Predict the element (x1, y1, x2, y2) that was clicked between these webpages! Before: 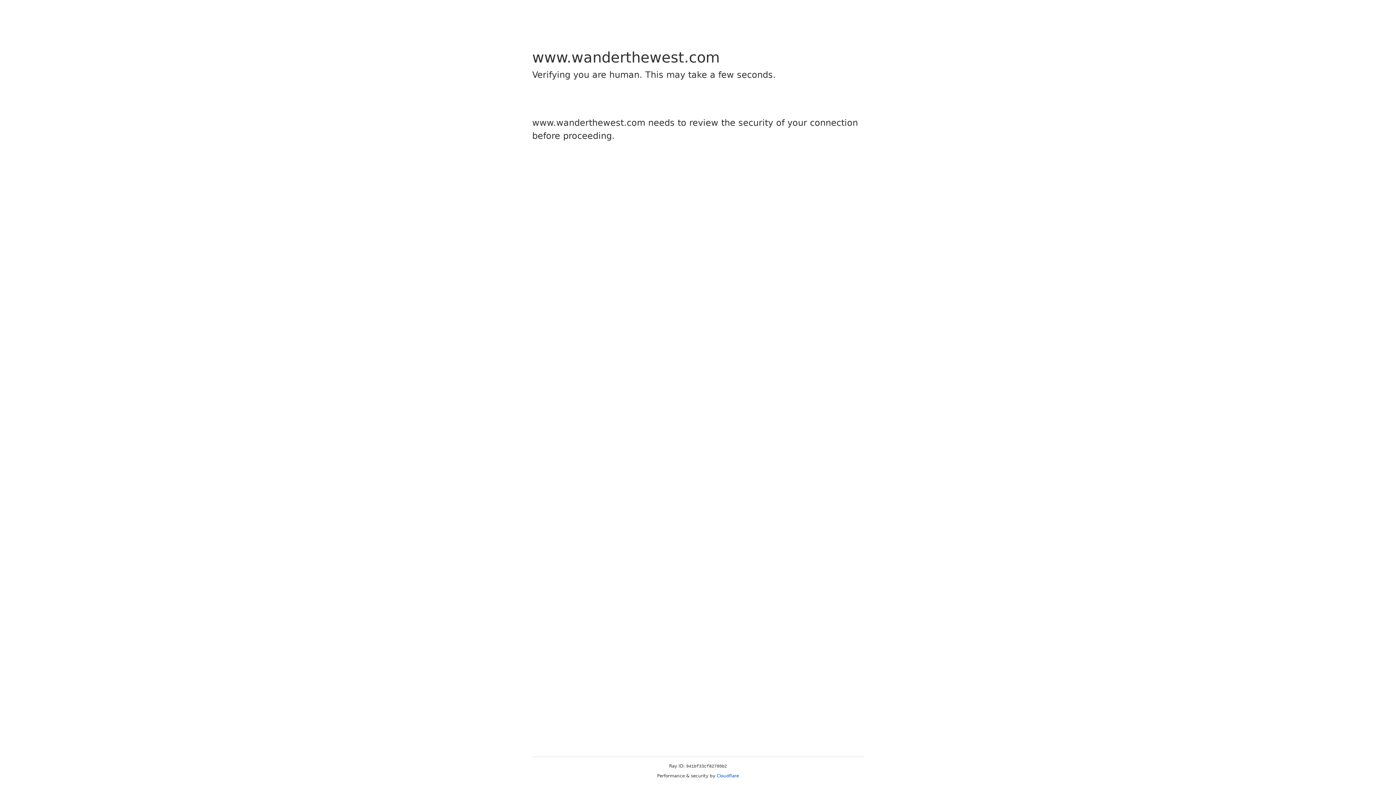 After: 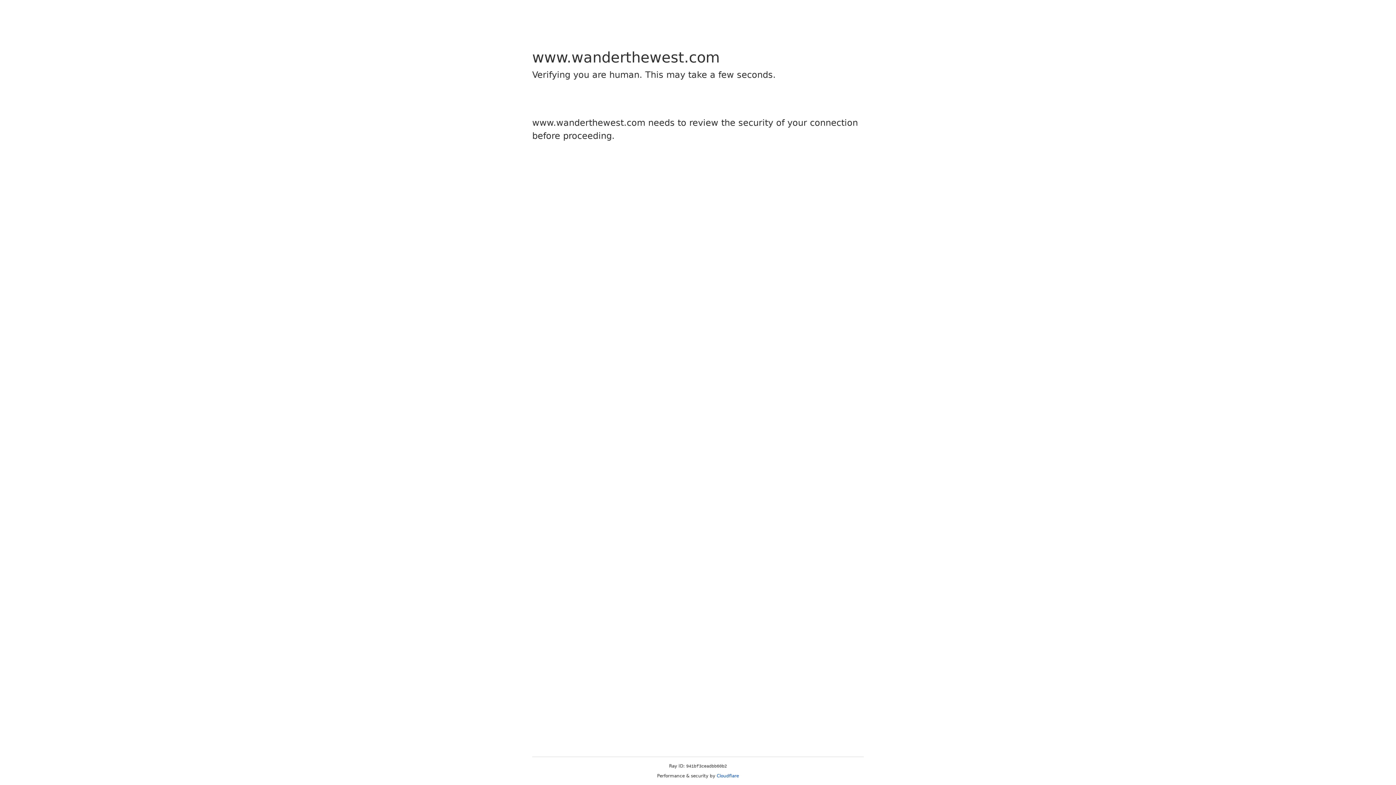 Action: bbox: (716, 773, 739, 778) label: Cloudflare